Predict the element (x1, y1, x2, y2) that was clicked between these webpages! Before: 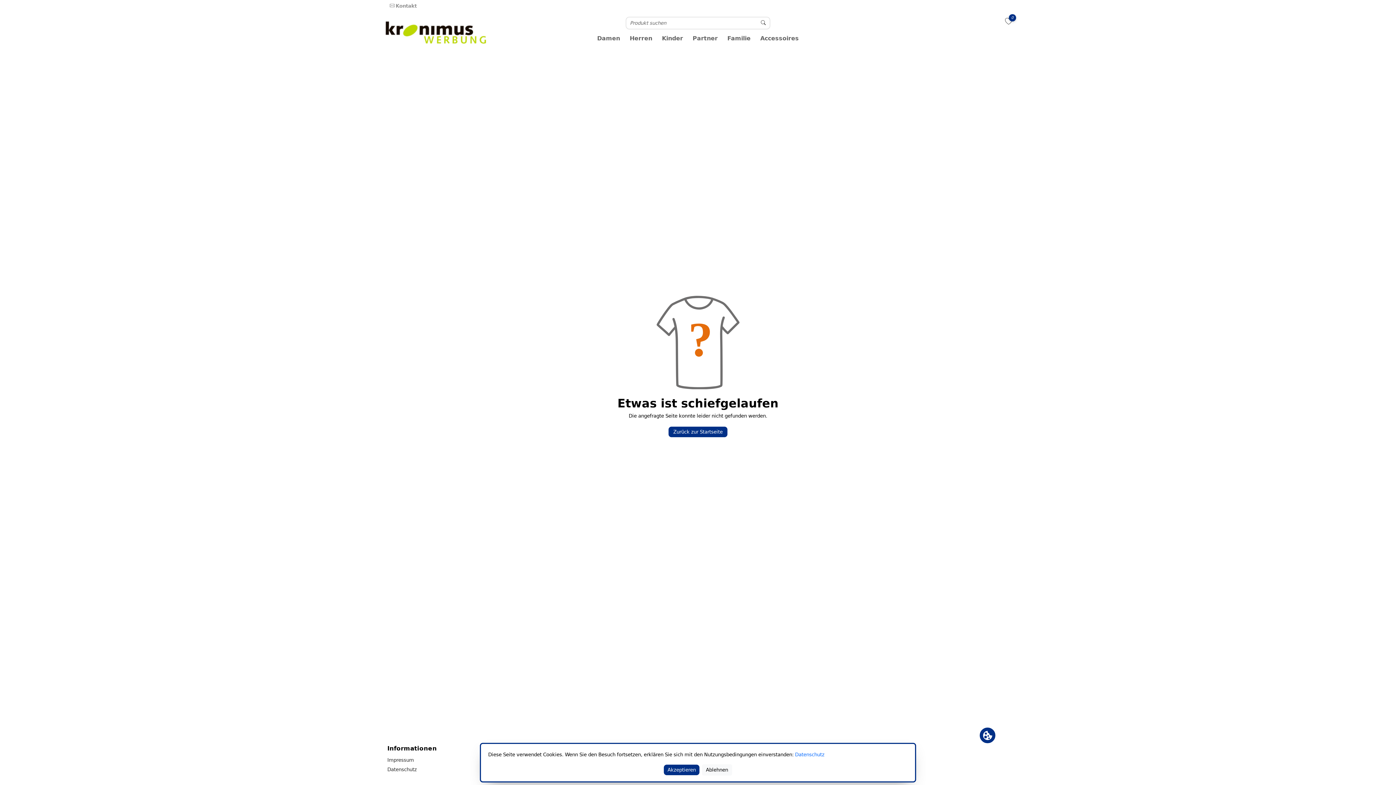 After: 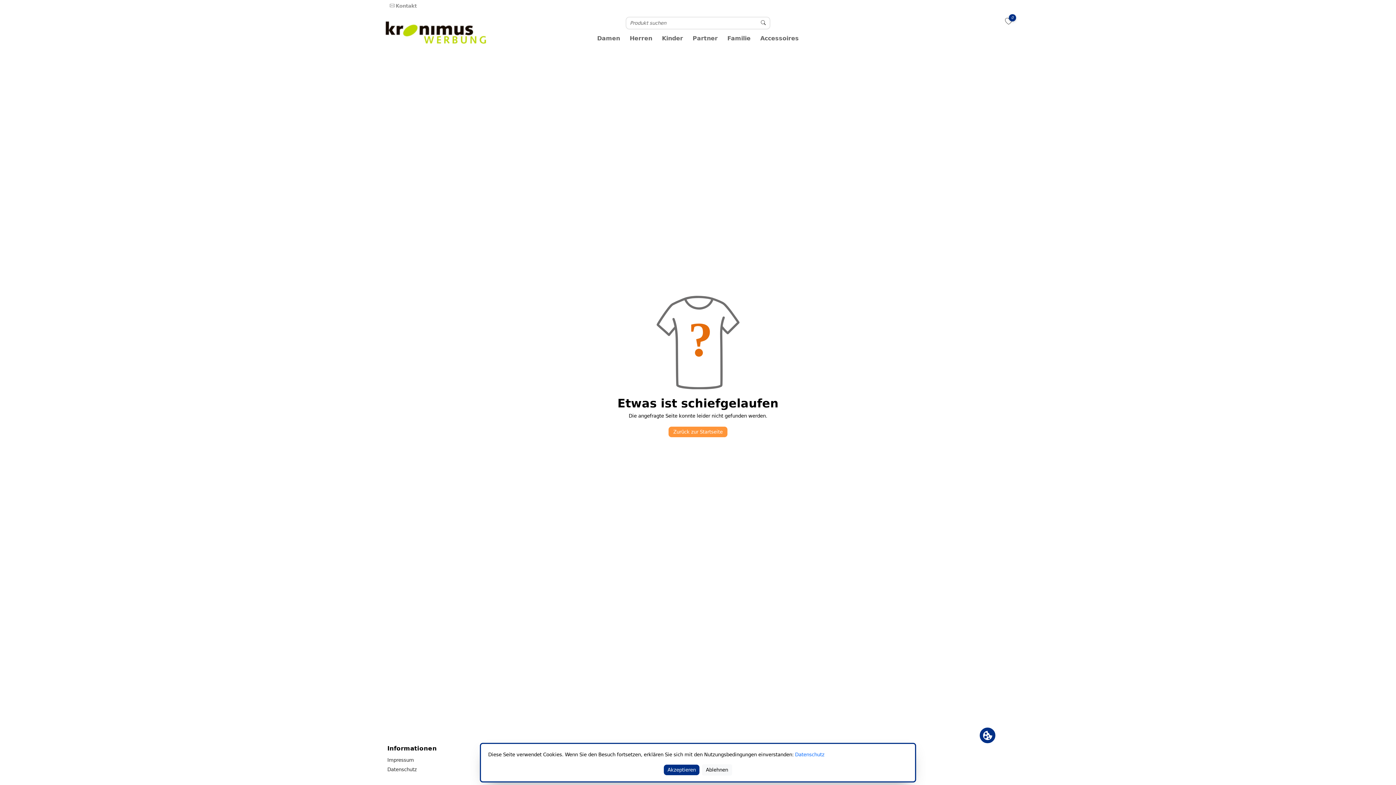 Action: label: Zurück zur Startseite bbox: (668, 426, 727, 437)